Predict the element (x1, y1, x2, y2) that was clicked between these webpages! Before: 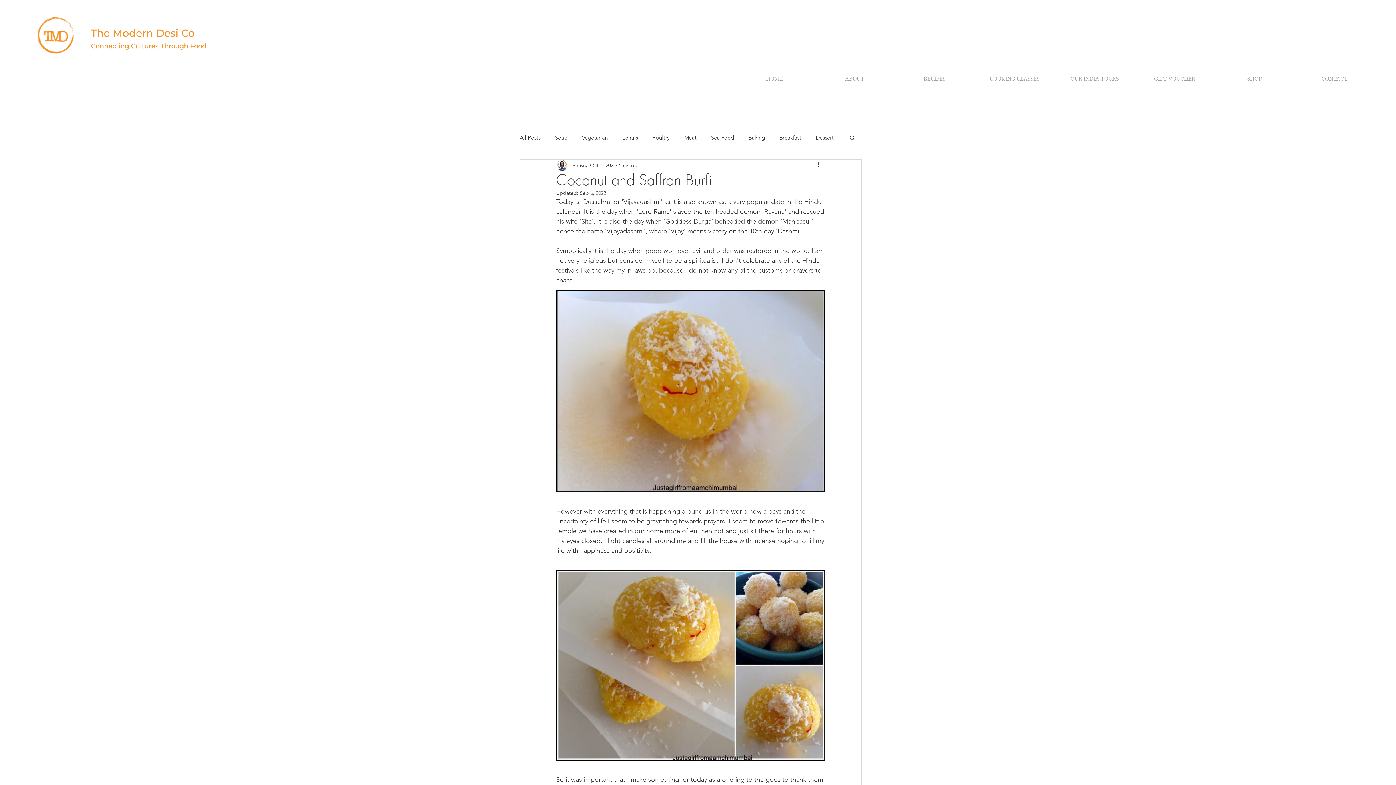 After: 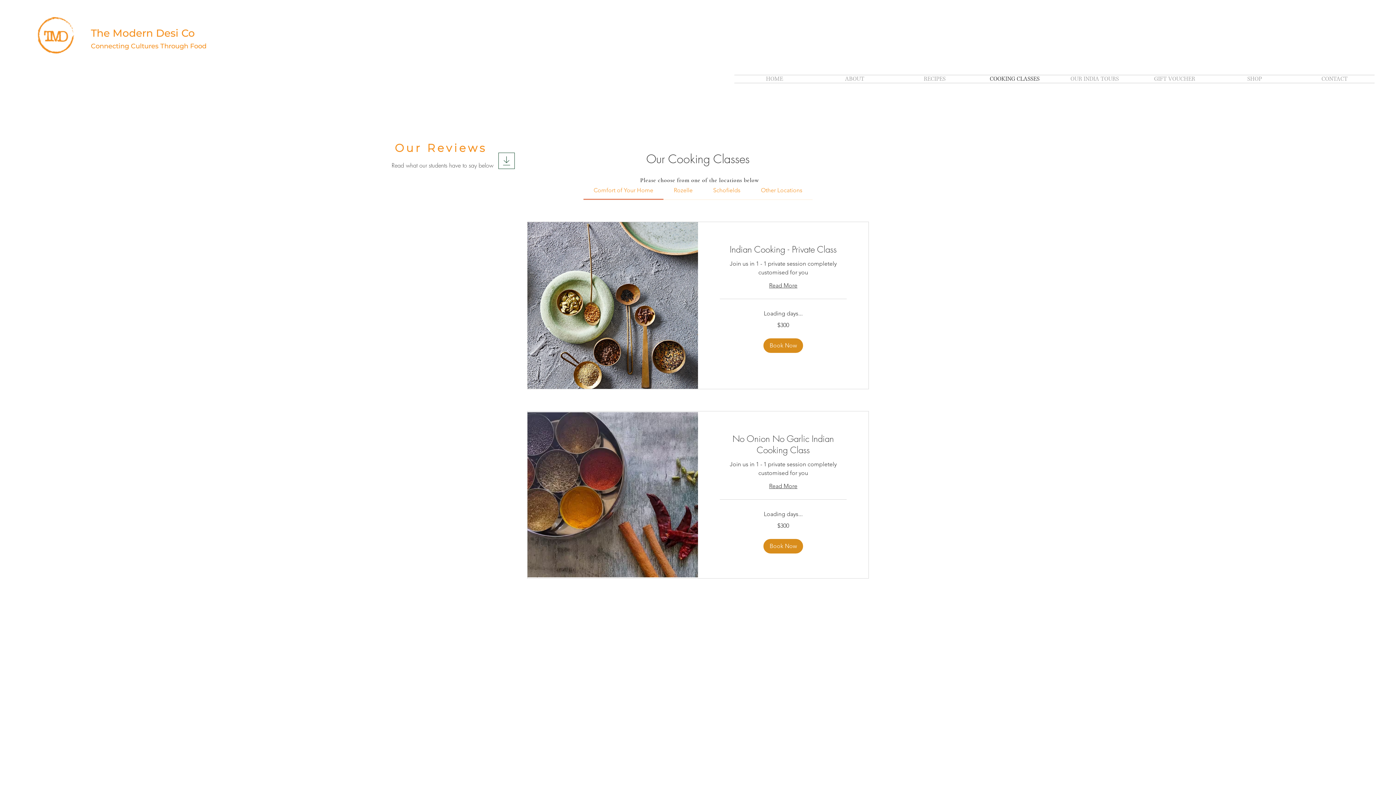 Action: bbox: (974, 75, 1054, 82) label: COOKING CLASSES